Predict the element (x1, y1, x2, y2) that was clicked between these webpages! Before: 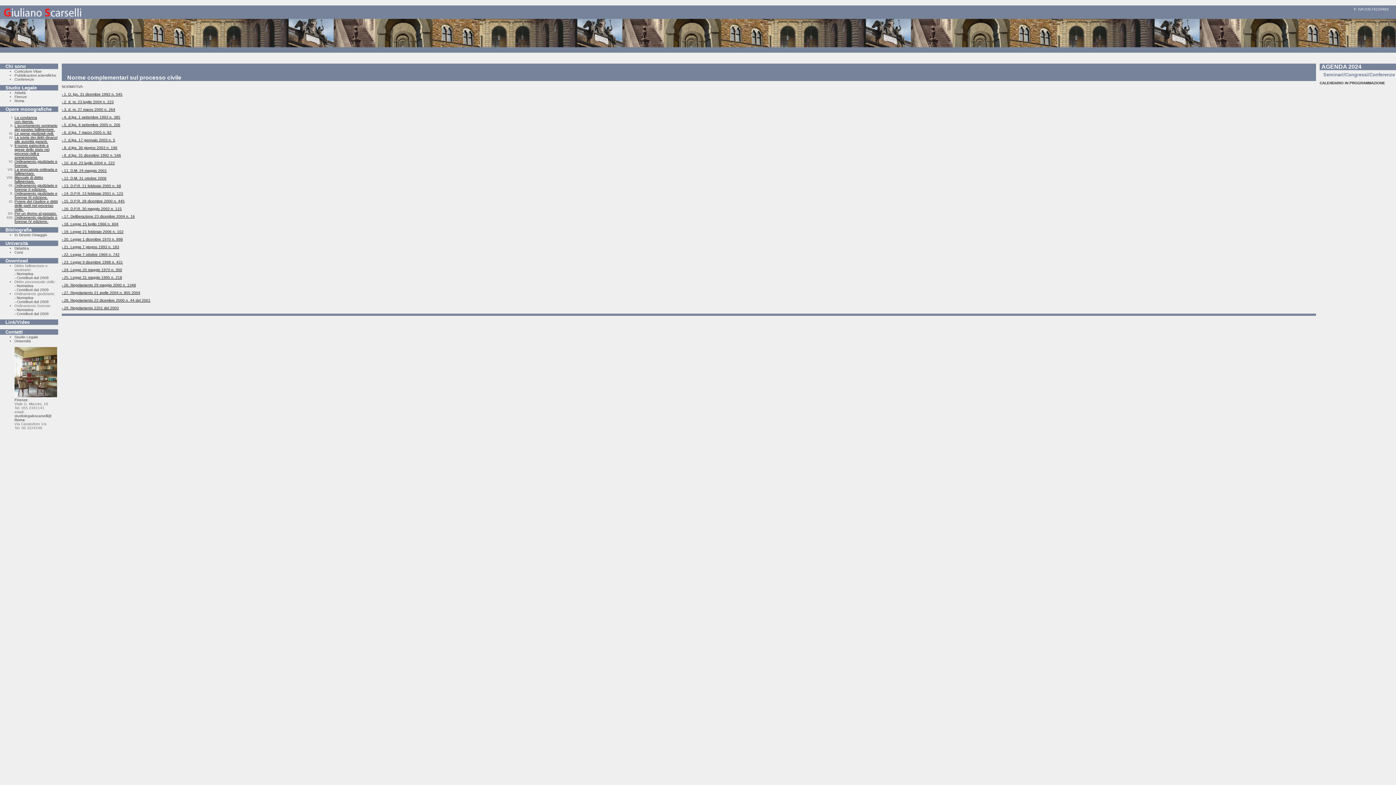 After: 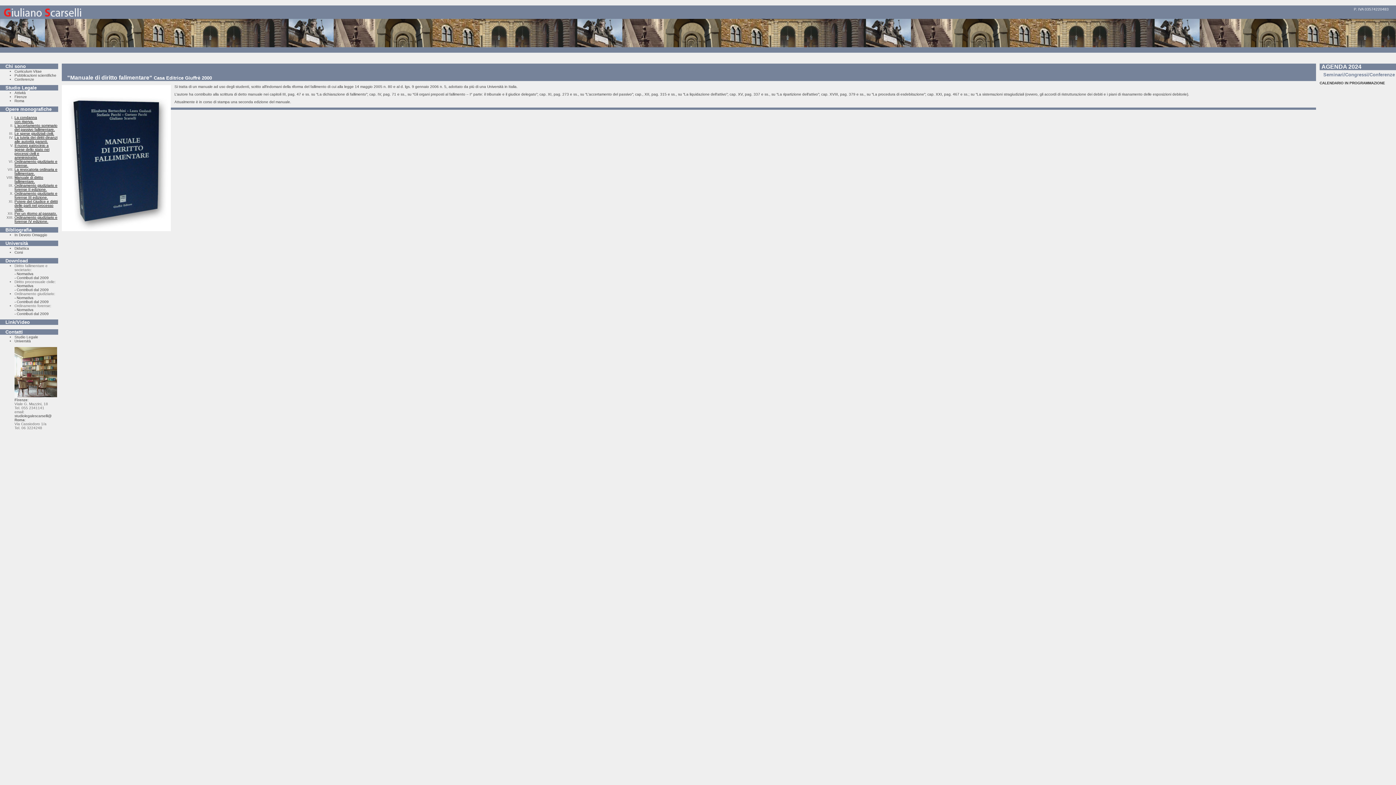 Action: label: Manuale di diritto fallimentare. bbox: (14, 175, 43, 183)